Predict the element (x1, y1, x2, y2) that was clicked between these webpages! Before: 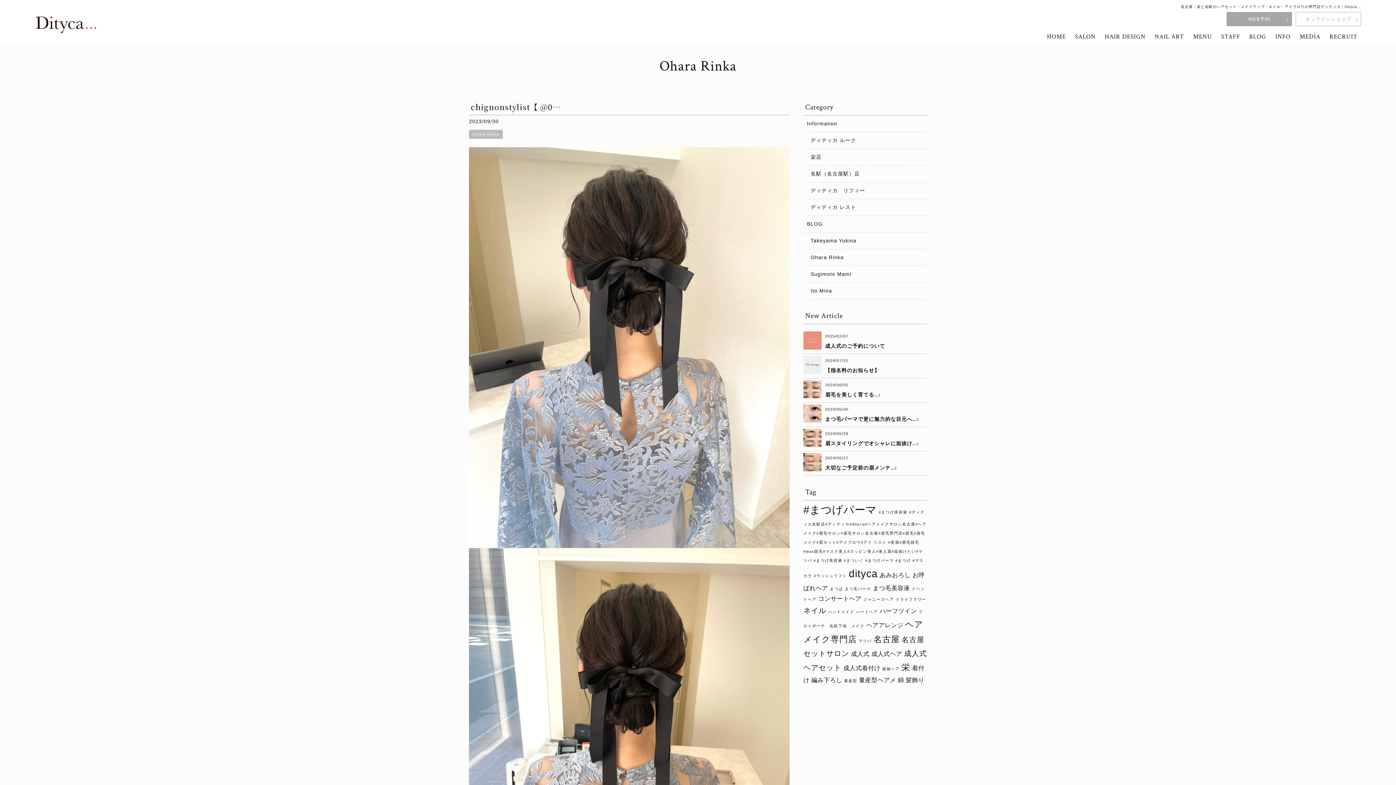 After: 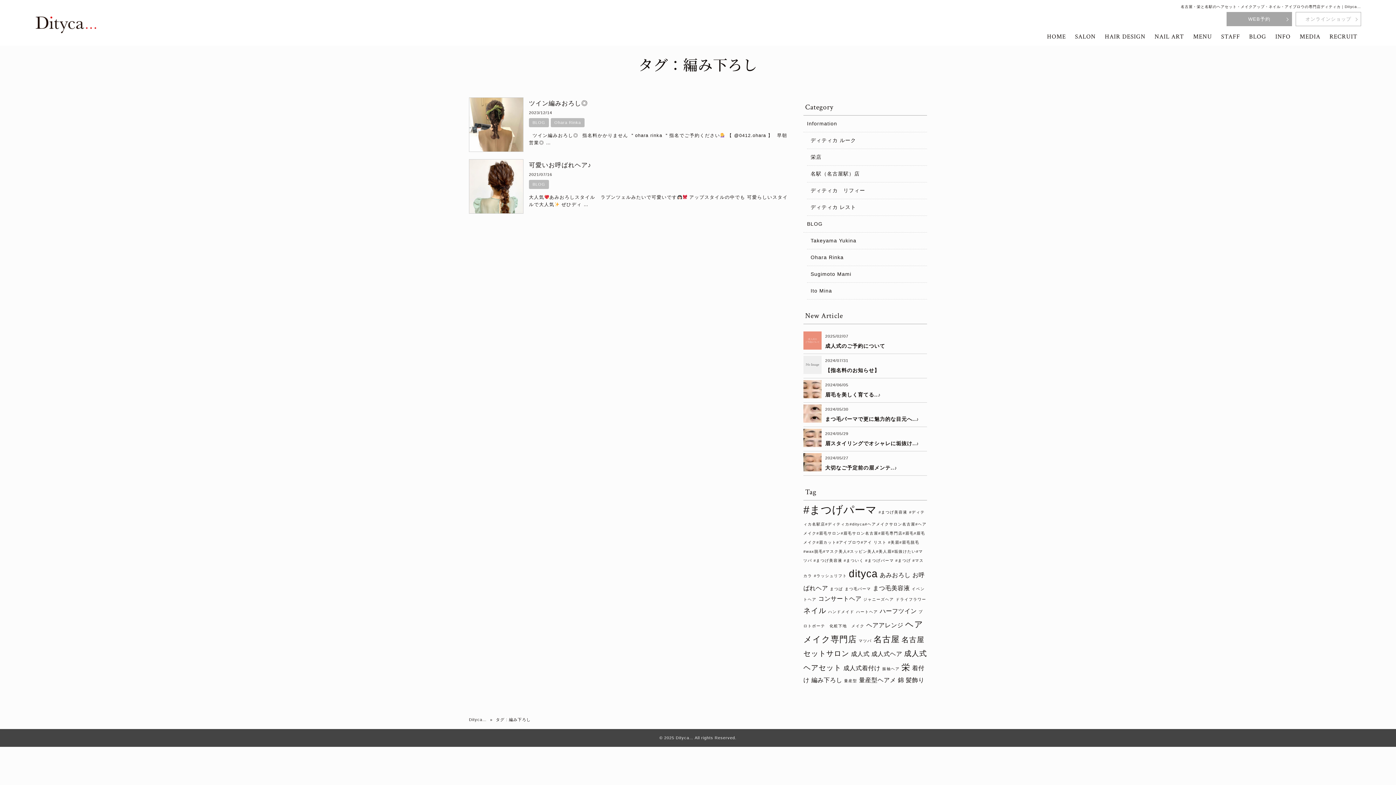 Action: bbox: (811, 677, 842, 683) label: 編み下ろし (2個の項目)